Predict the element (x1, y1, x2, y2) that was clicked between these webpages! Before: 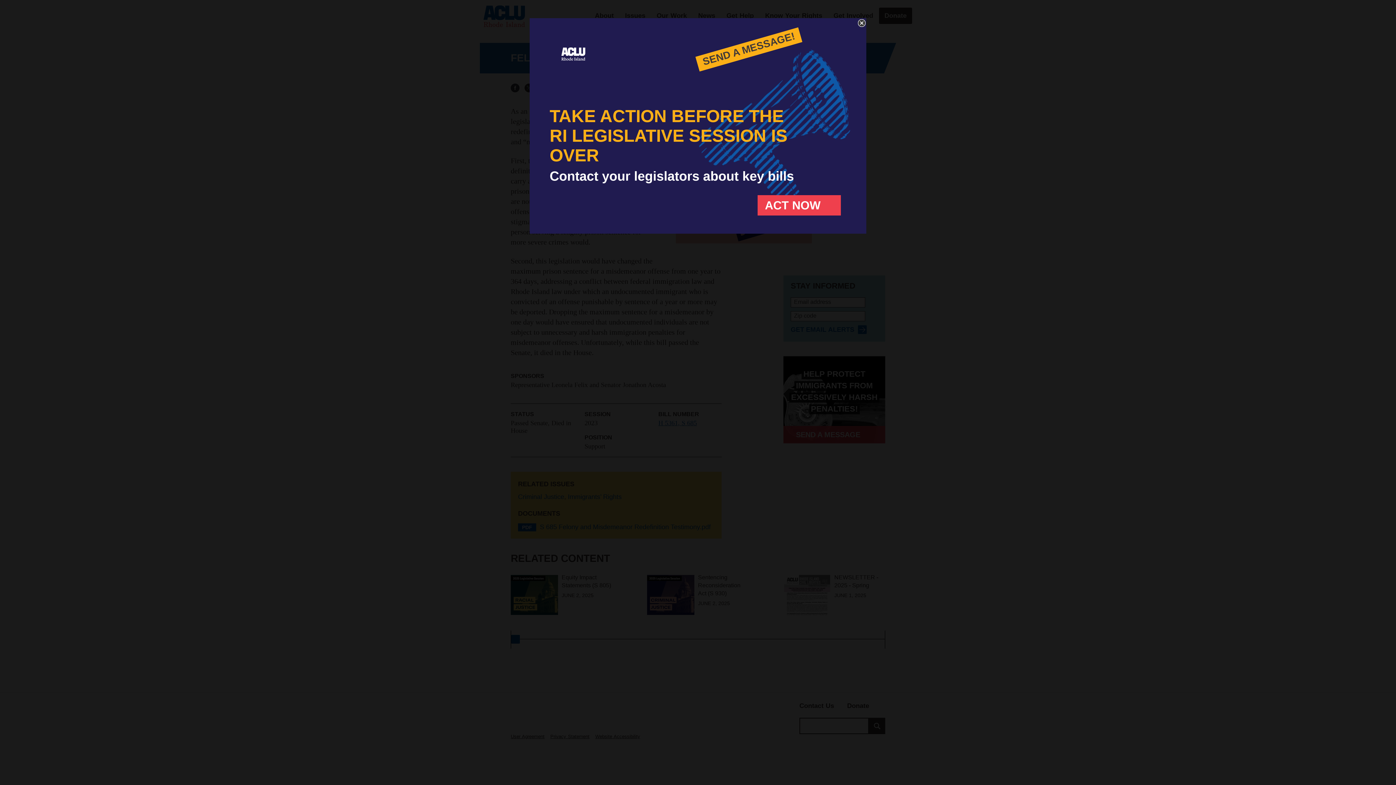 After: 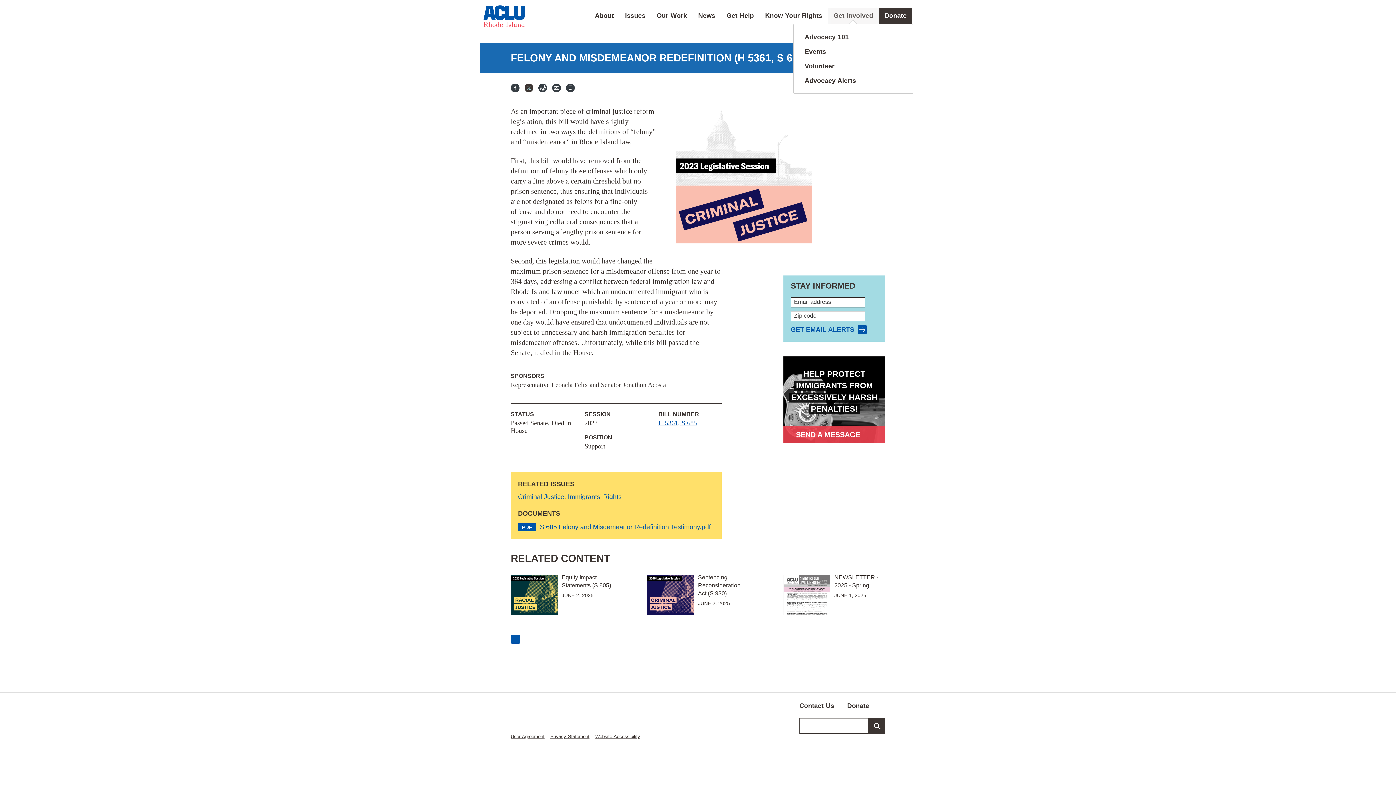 Action: bbox: (858, 17, 866, 28) label: CLOSE